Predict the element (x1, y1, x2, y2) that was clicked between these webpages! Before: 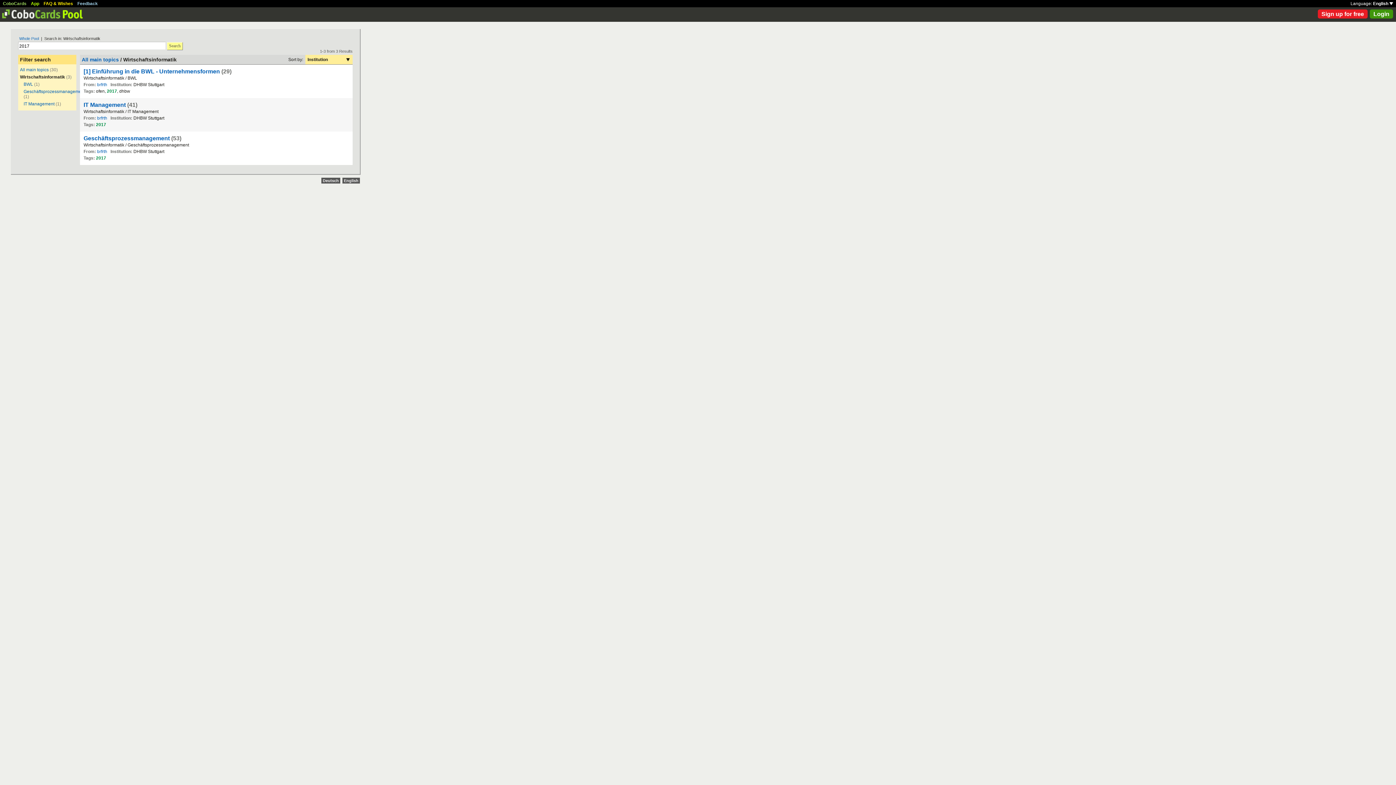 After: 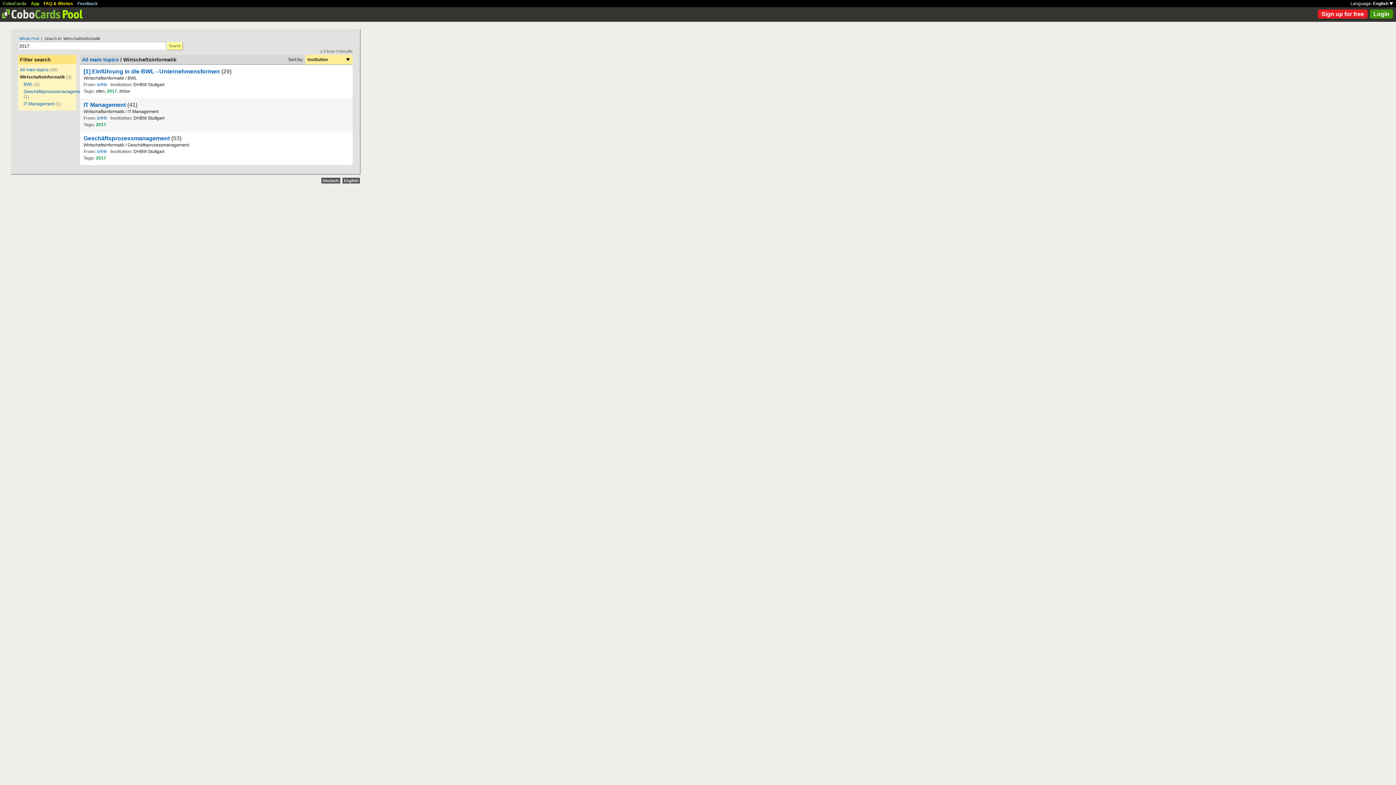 Action: bbox: (2, 1, 26, 6) label: CoboCards